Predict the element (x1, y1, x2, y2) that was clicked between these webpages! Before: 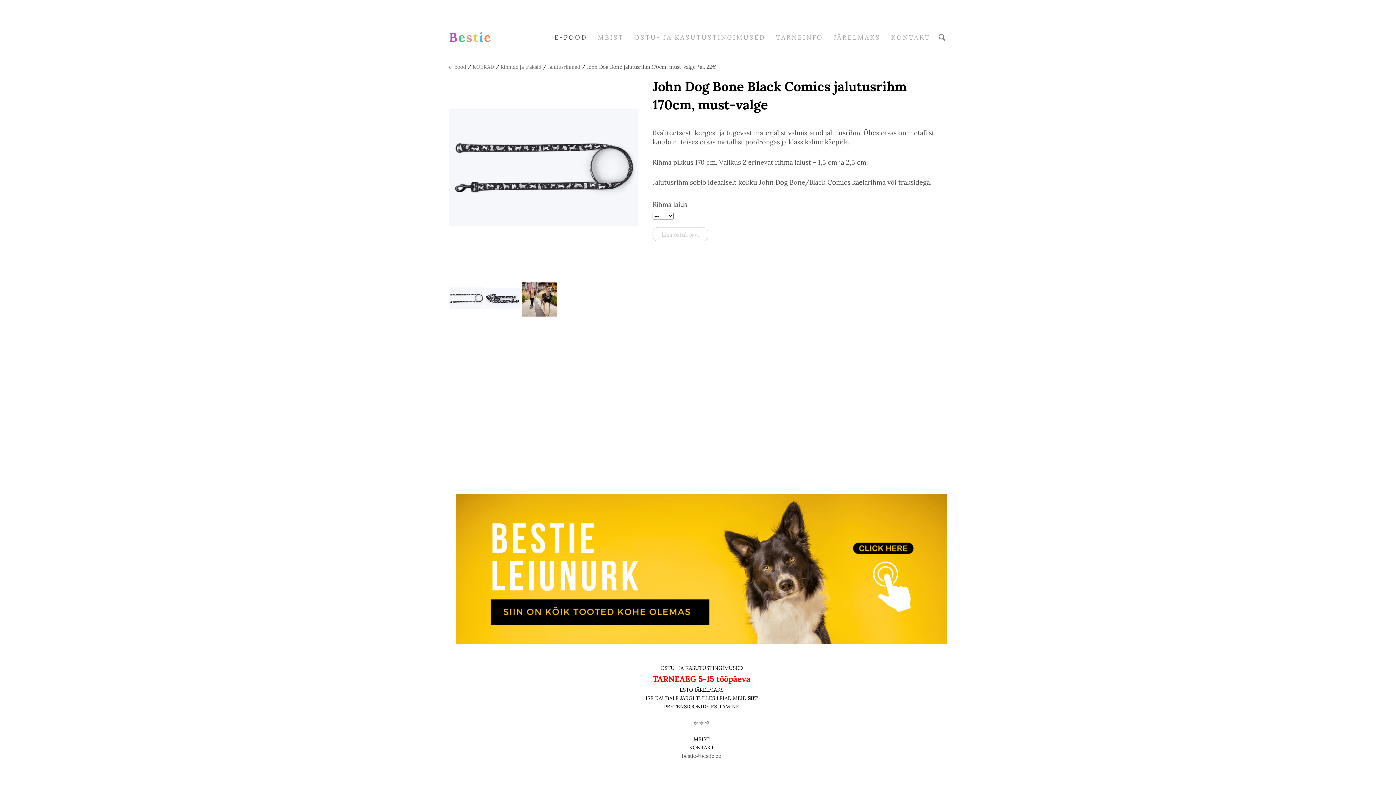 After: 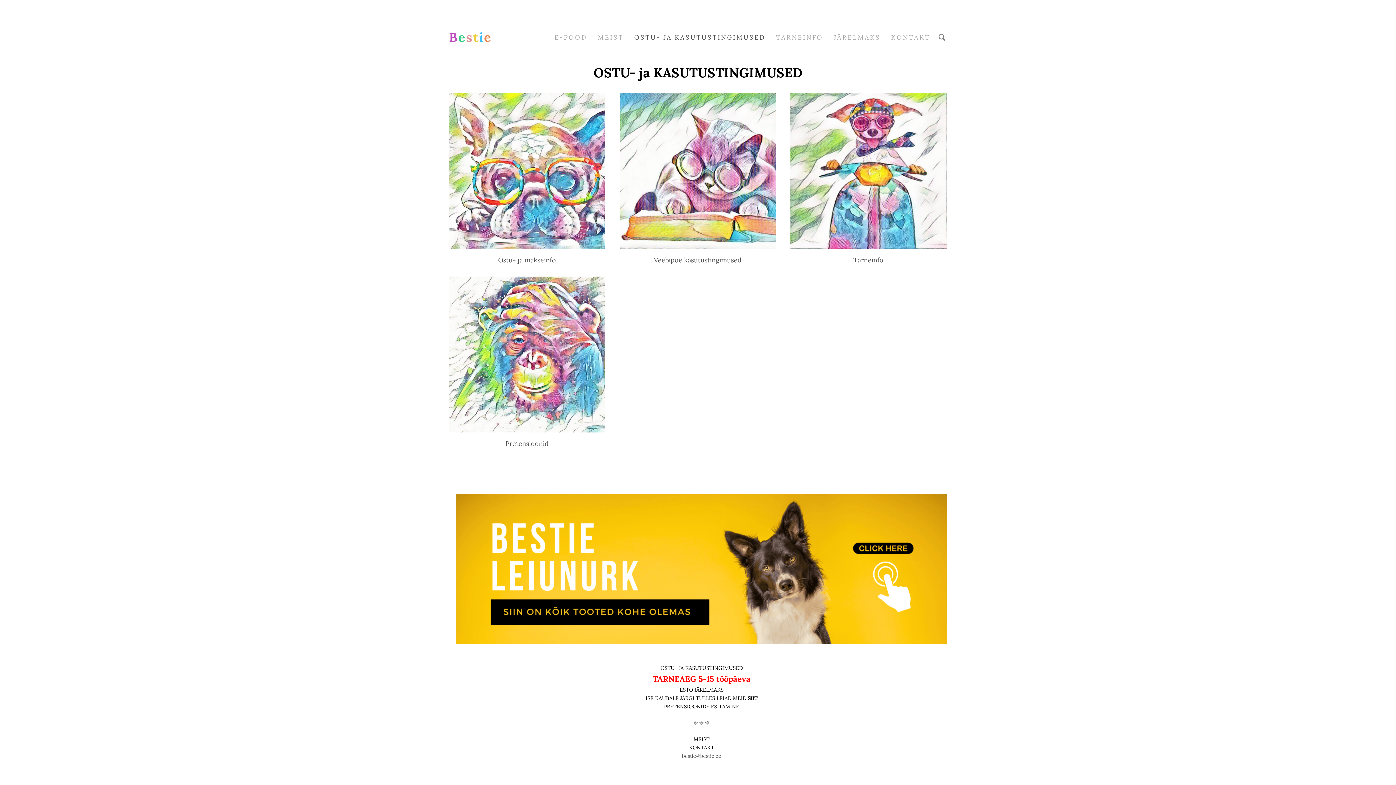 Action: label: OSTU- JA KASUTUSTINGIMUSED bbox: (632, 31, 767, 43)